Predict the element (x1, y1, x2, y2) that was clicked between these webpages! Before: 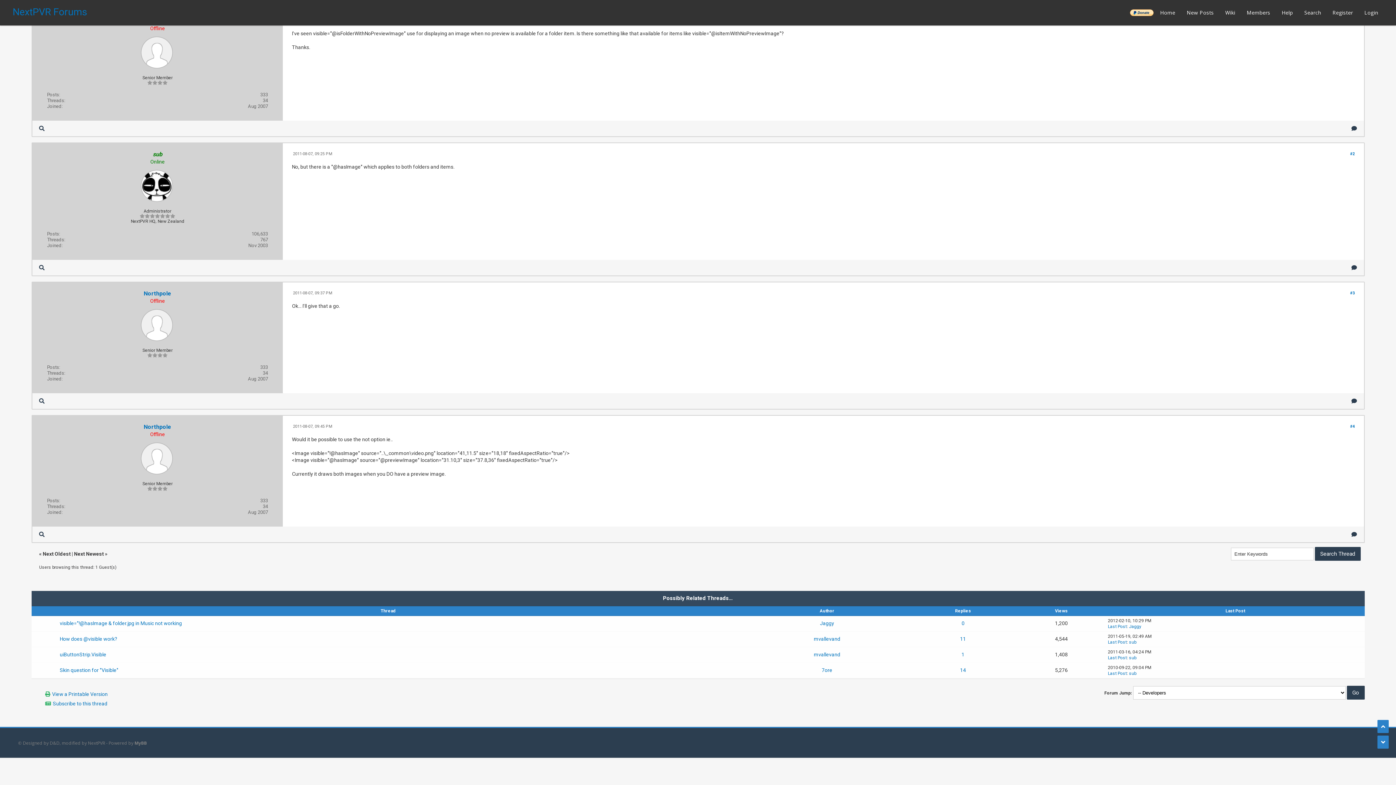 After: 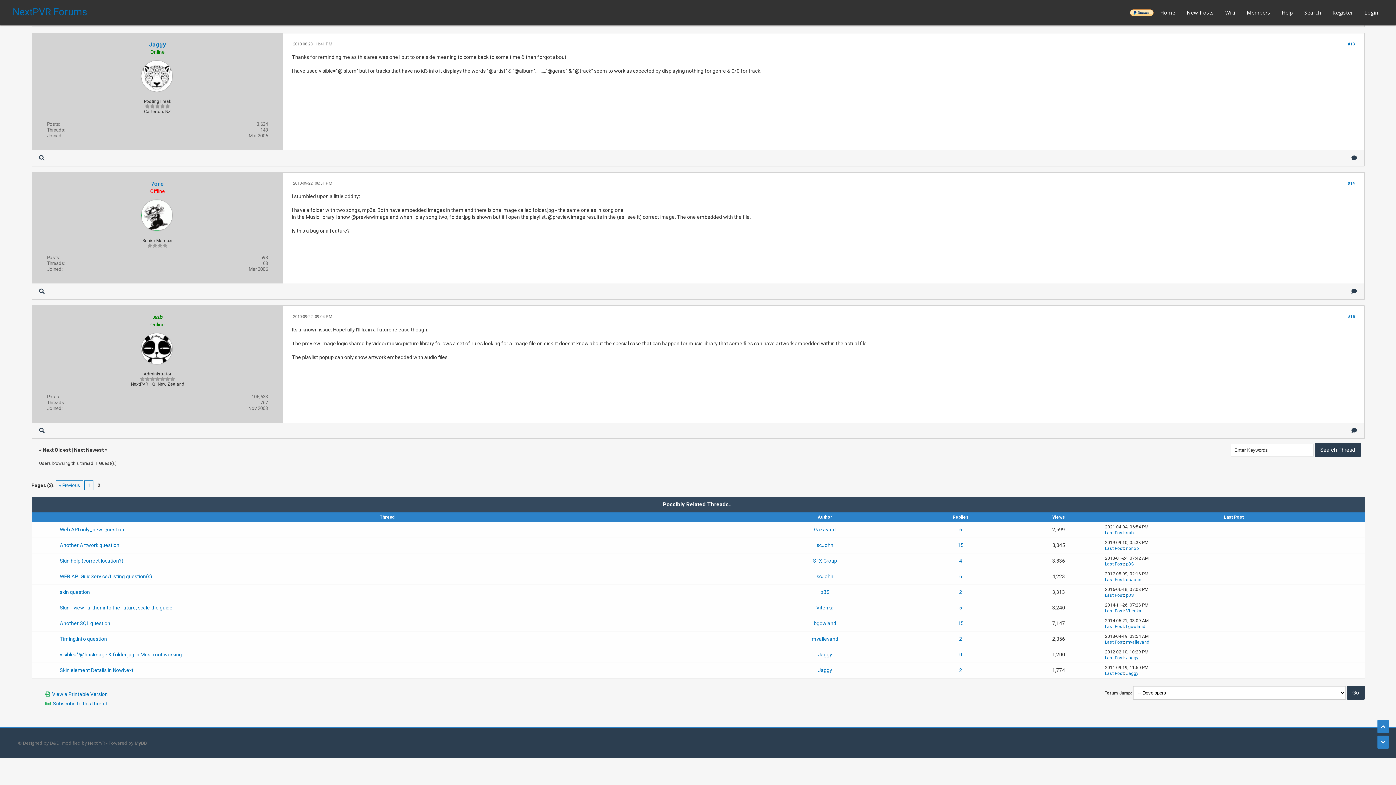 Action: label: Last Post bbox: (1108, 671, 1127, 676)